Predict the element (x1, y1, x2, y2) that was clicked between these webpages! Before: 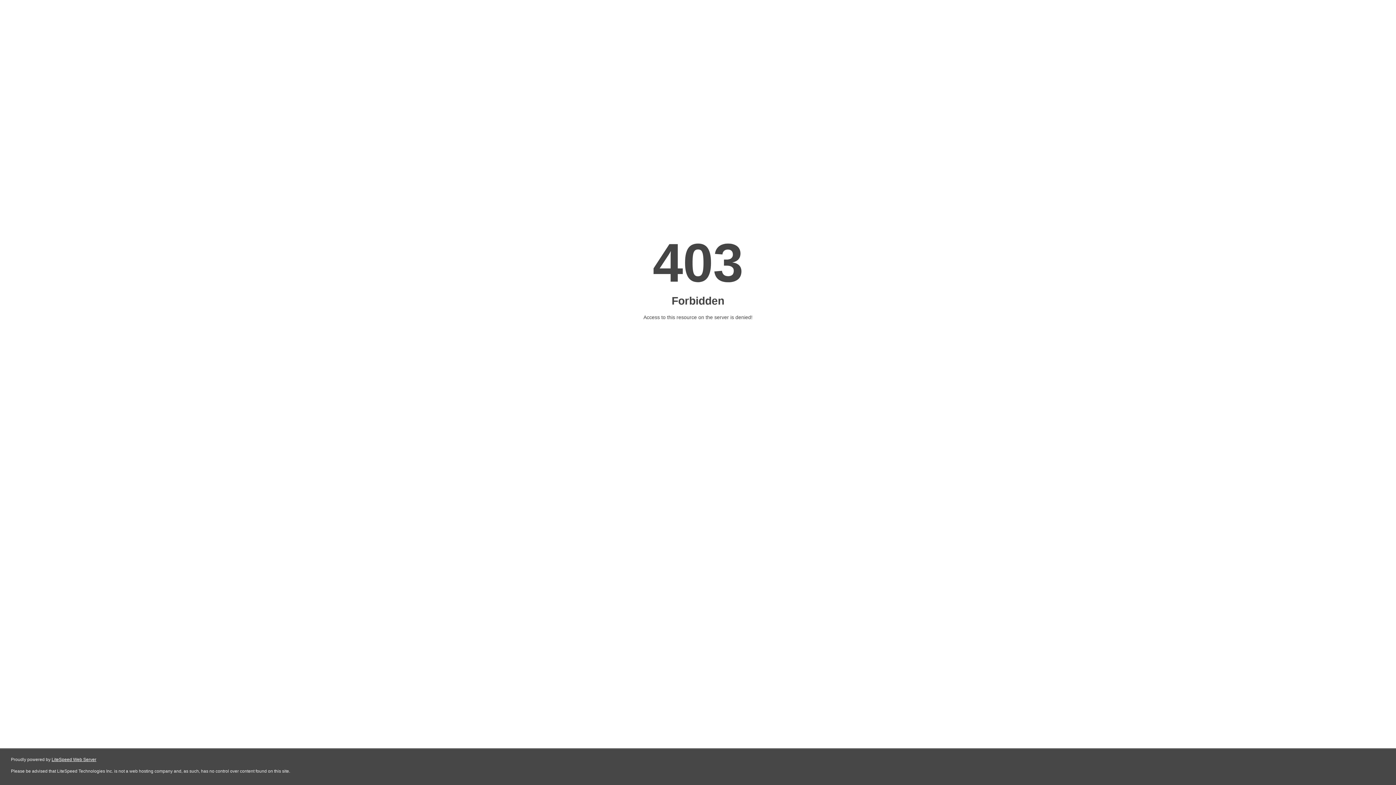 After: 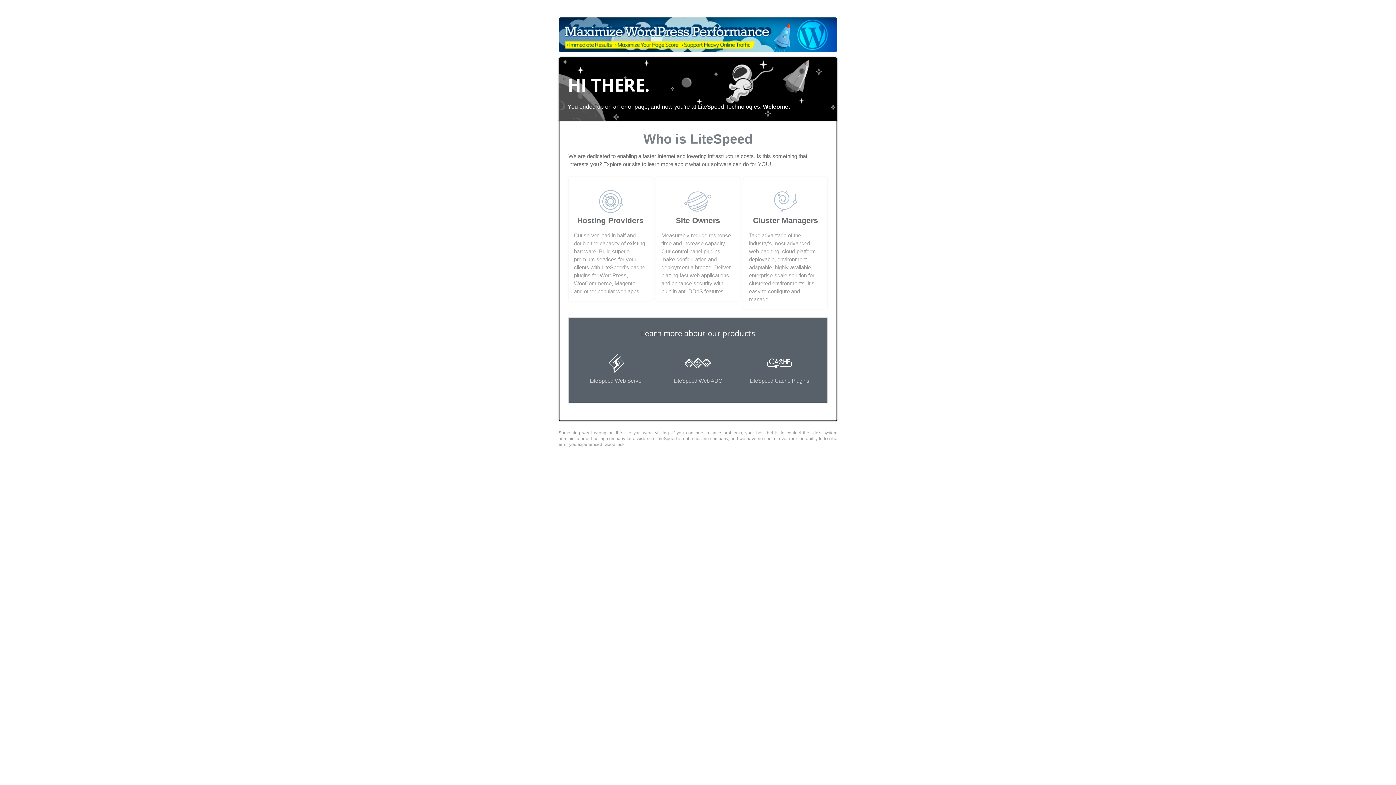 Action: bbox: (51, 757, 96, 762) label: LiteSpeed Web Server